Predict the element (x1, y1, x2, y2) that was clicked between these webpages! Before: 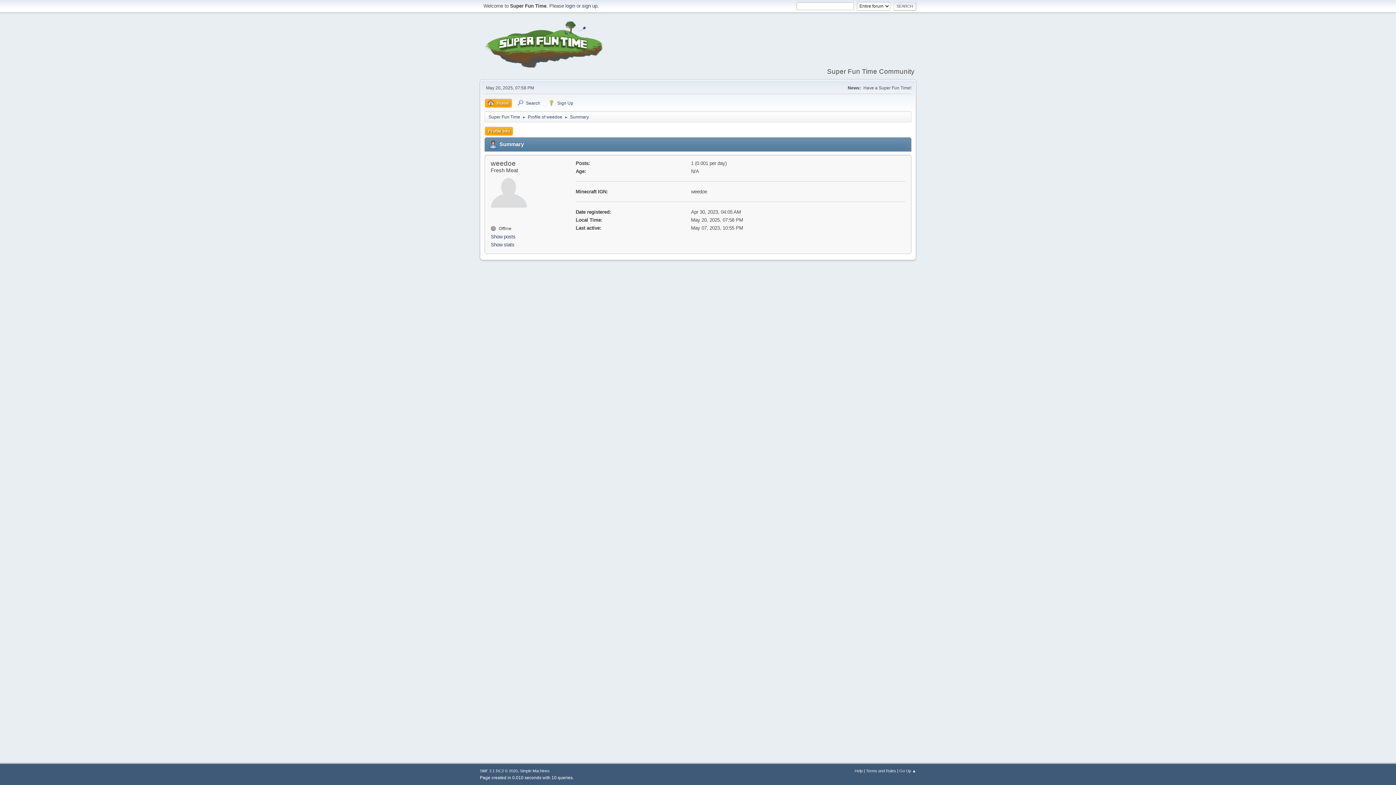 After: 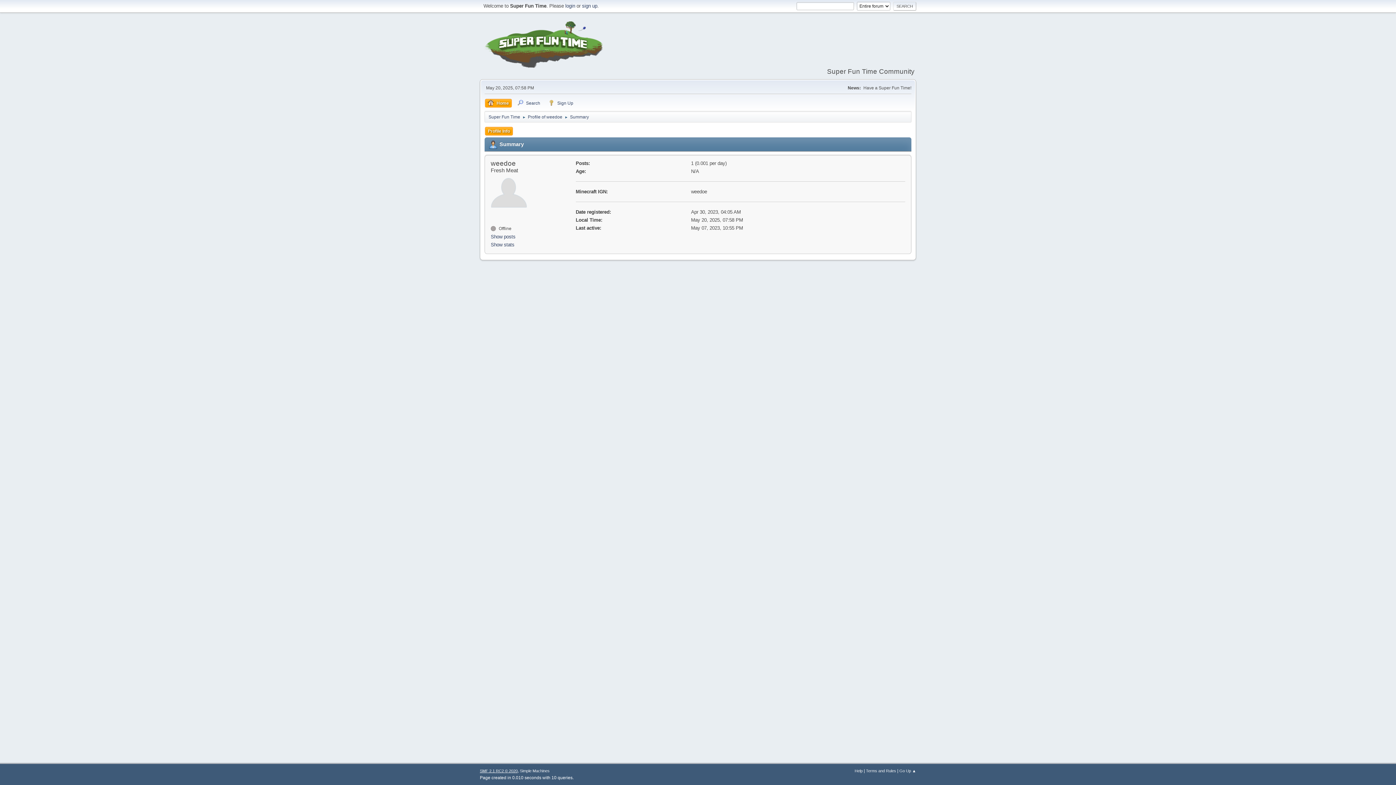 Action: label: SMF 2.1 RC2 © 2020 bbox: (480, 769, 517, 773)